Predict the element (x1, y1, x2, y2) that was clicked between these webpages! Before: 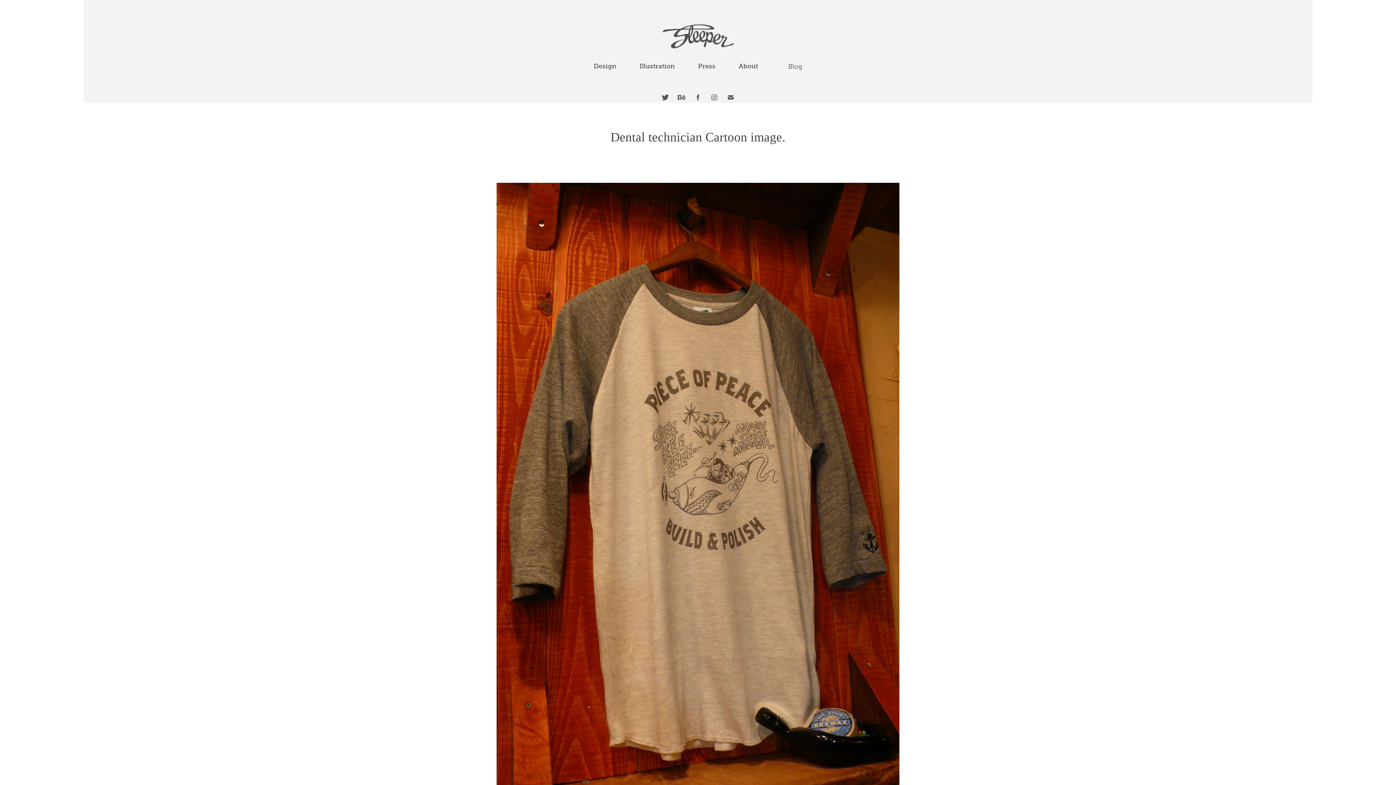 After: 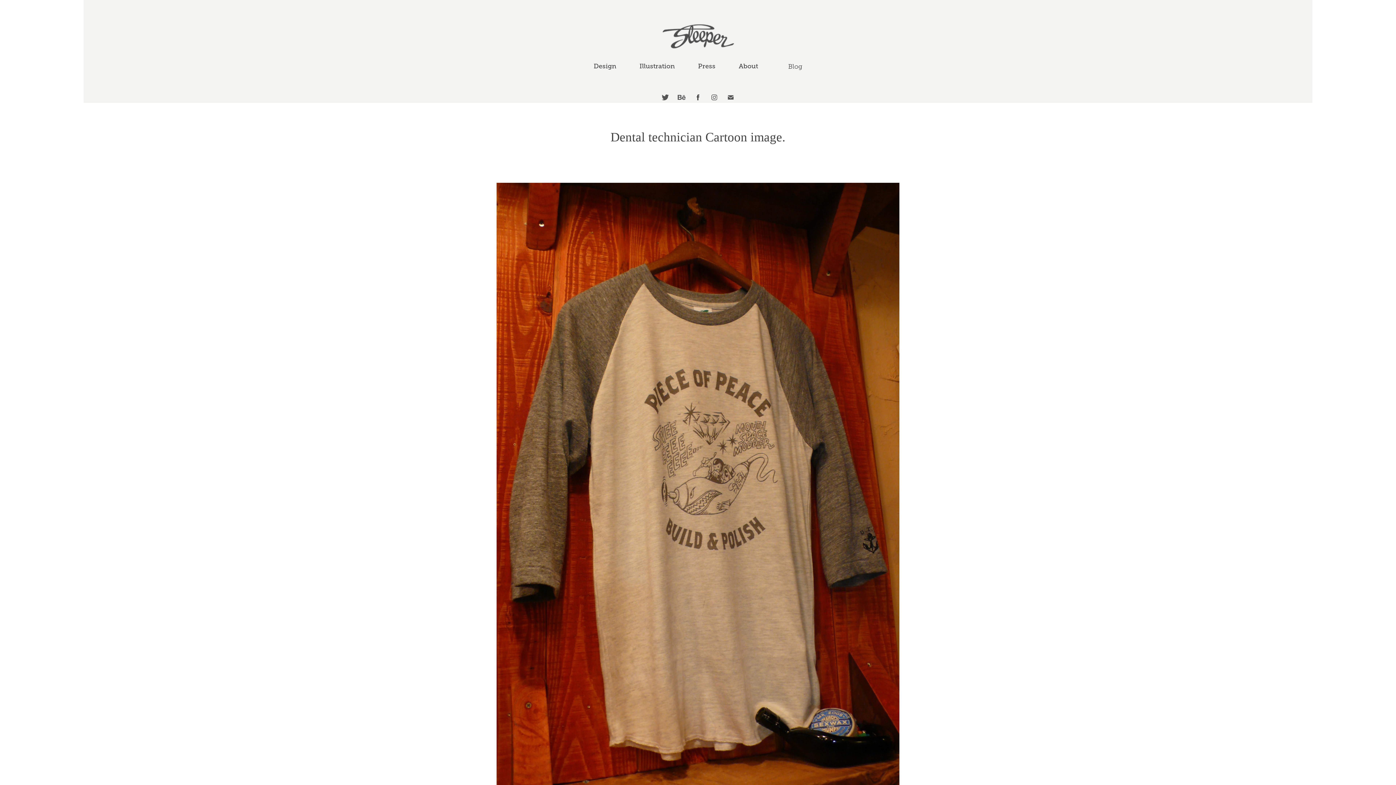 Action: bbox: (692, 92, 703, 102)